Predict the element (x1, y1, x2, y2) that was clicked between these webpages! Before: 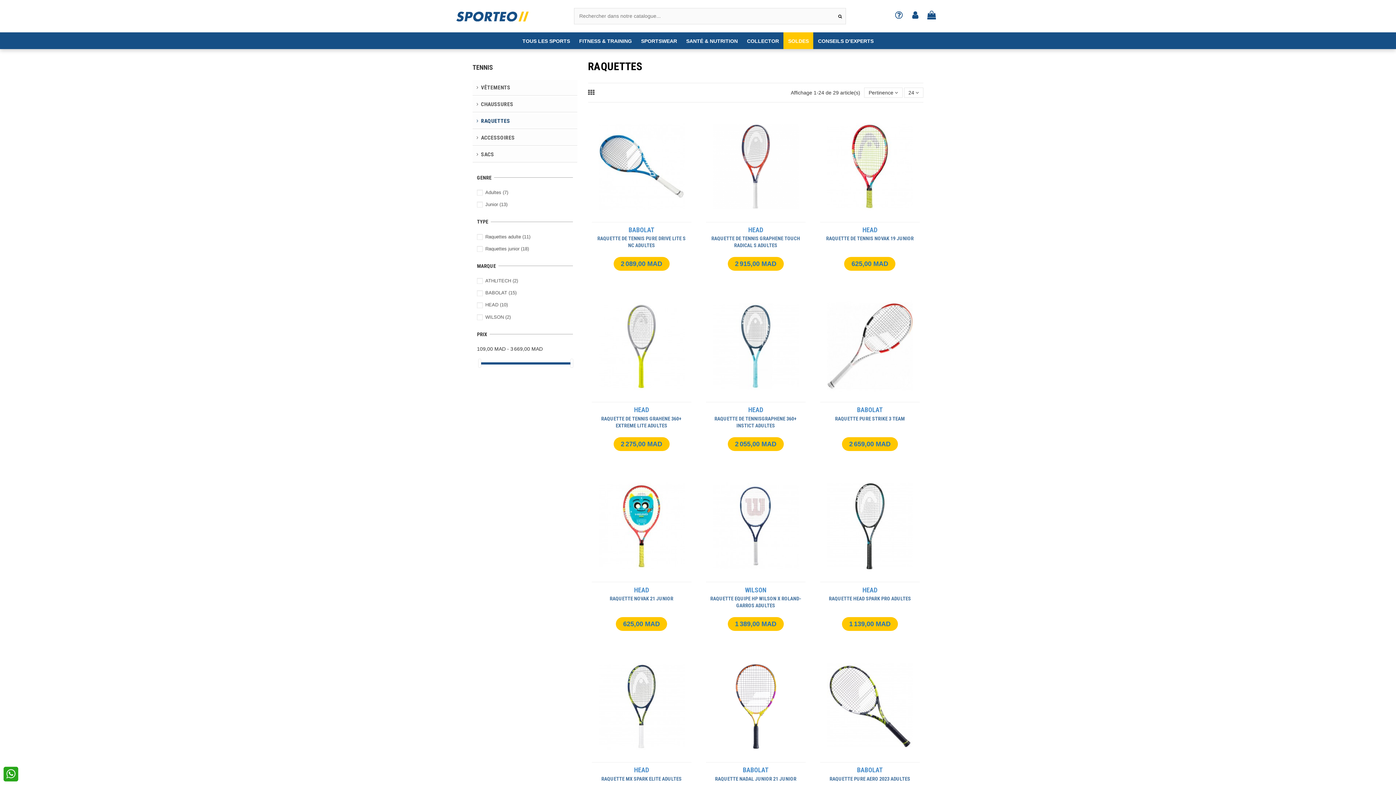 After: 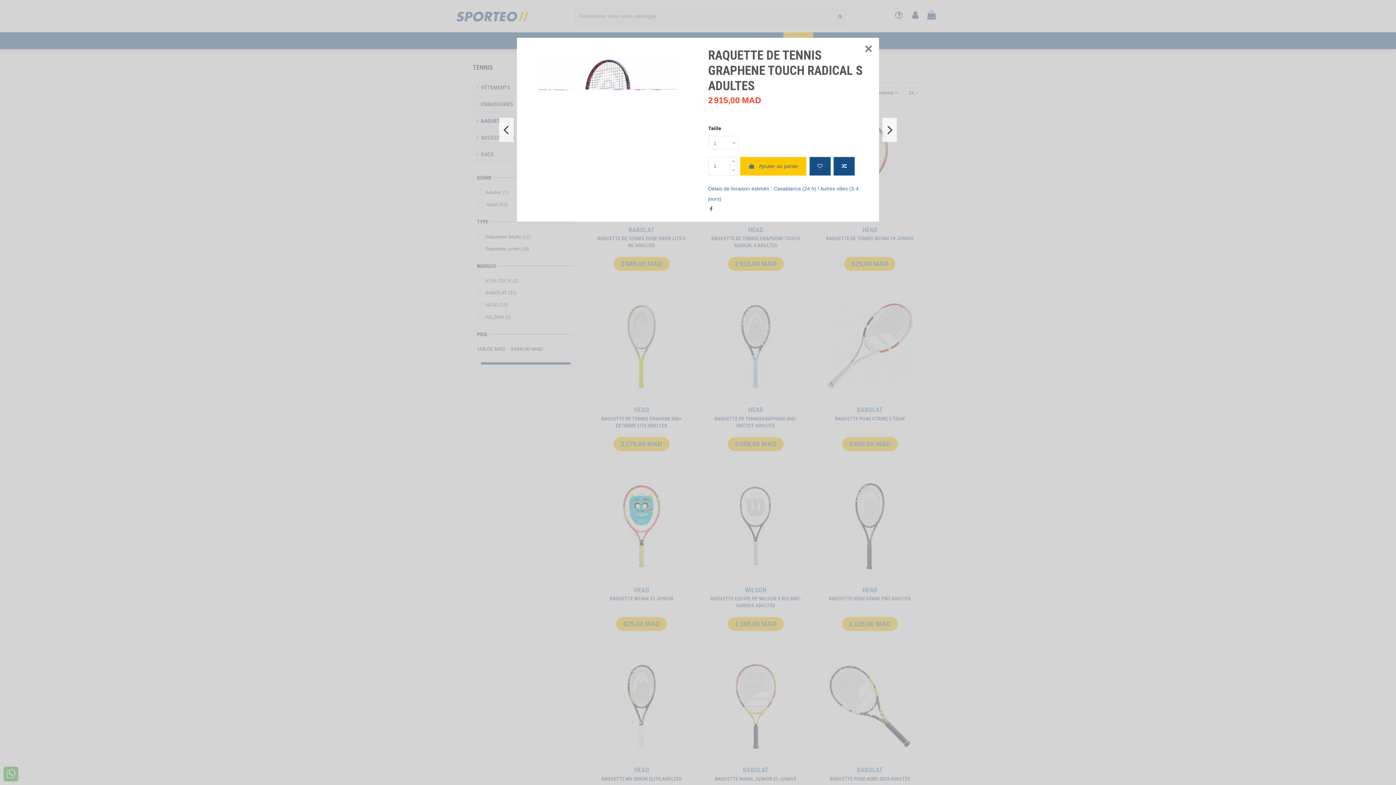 Action: bbox: (761, 214, 771, 224)